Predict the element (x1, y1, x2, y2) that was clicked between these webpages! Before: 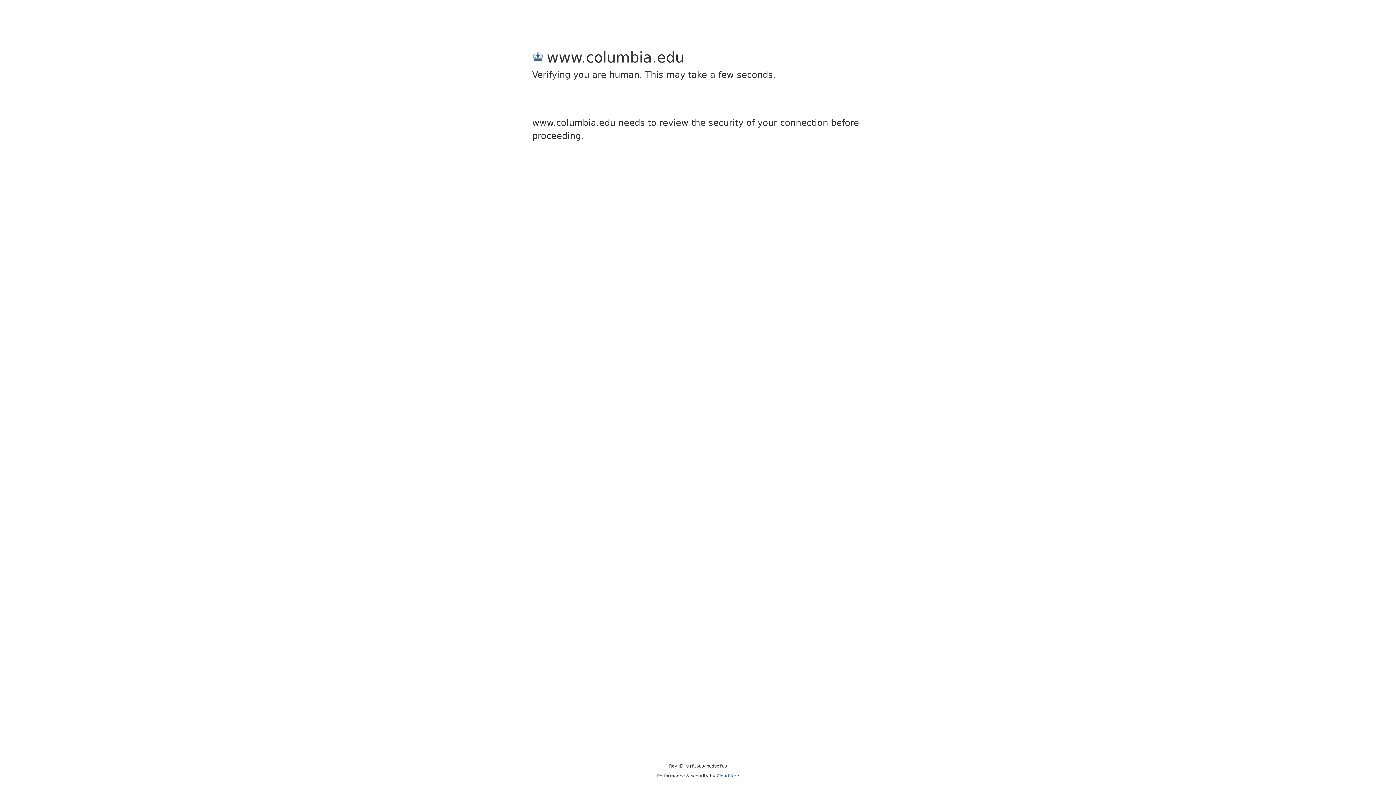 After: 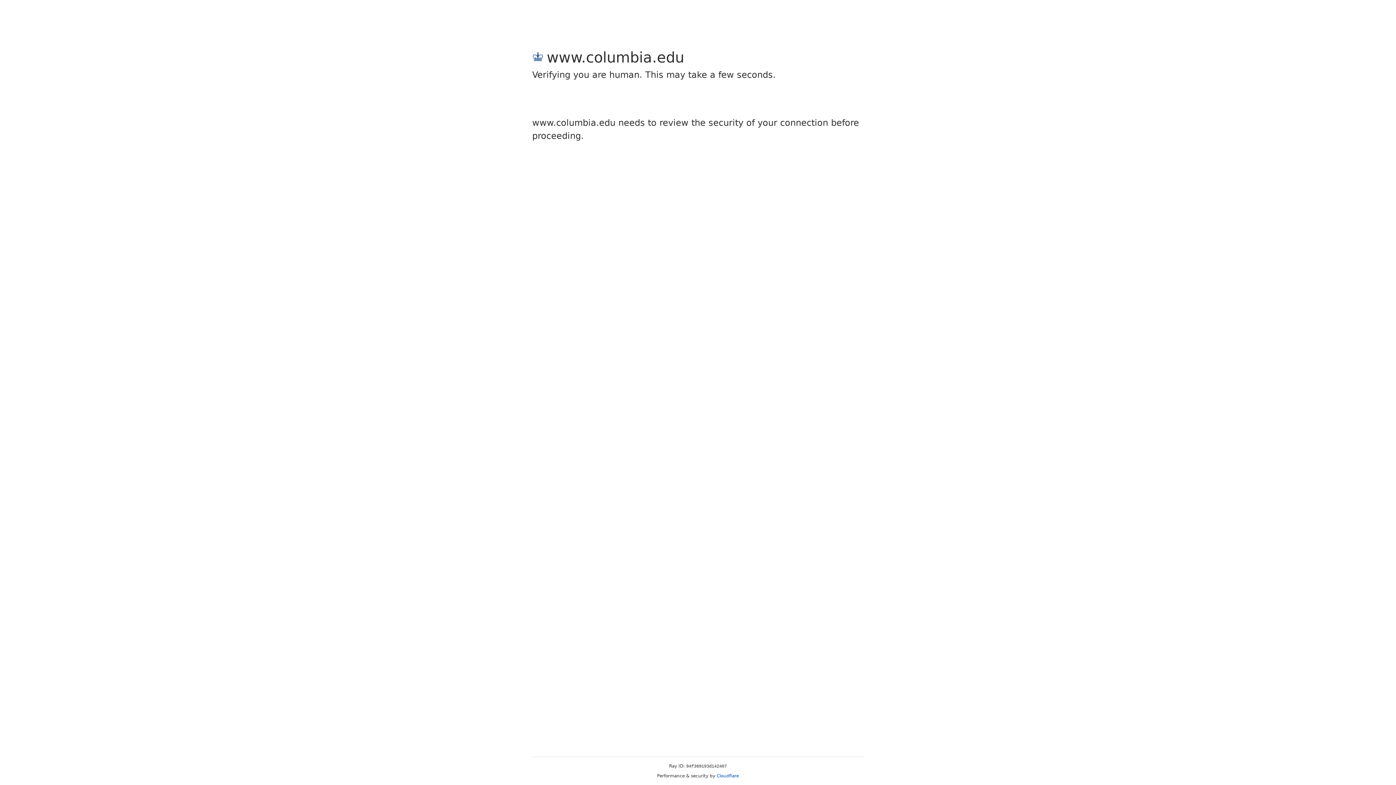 Action: bbox: (716, 773, 739, 778) label: Cloudflare